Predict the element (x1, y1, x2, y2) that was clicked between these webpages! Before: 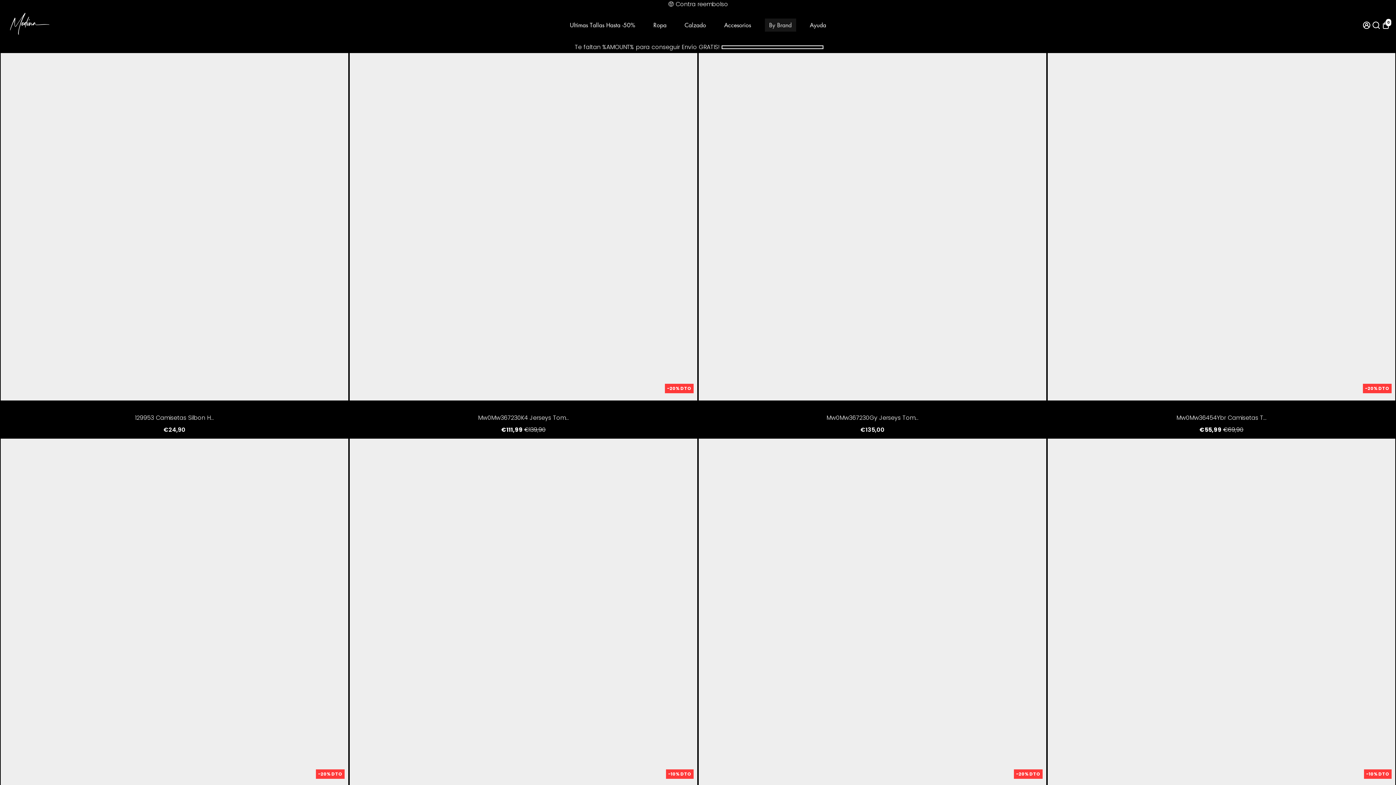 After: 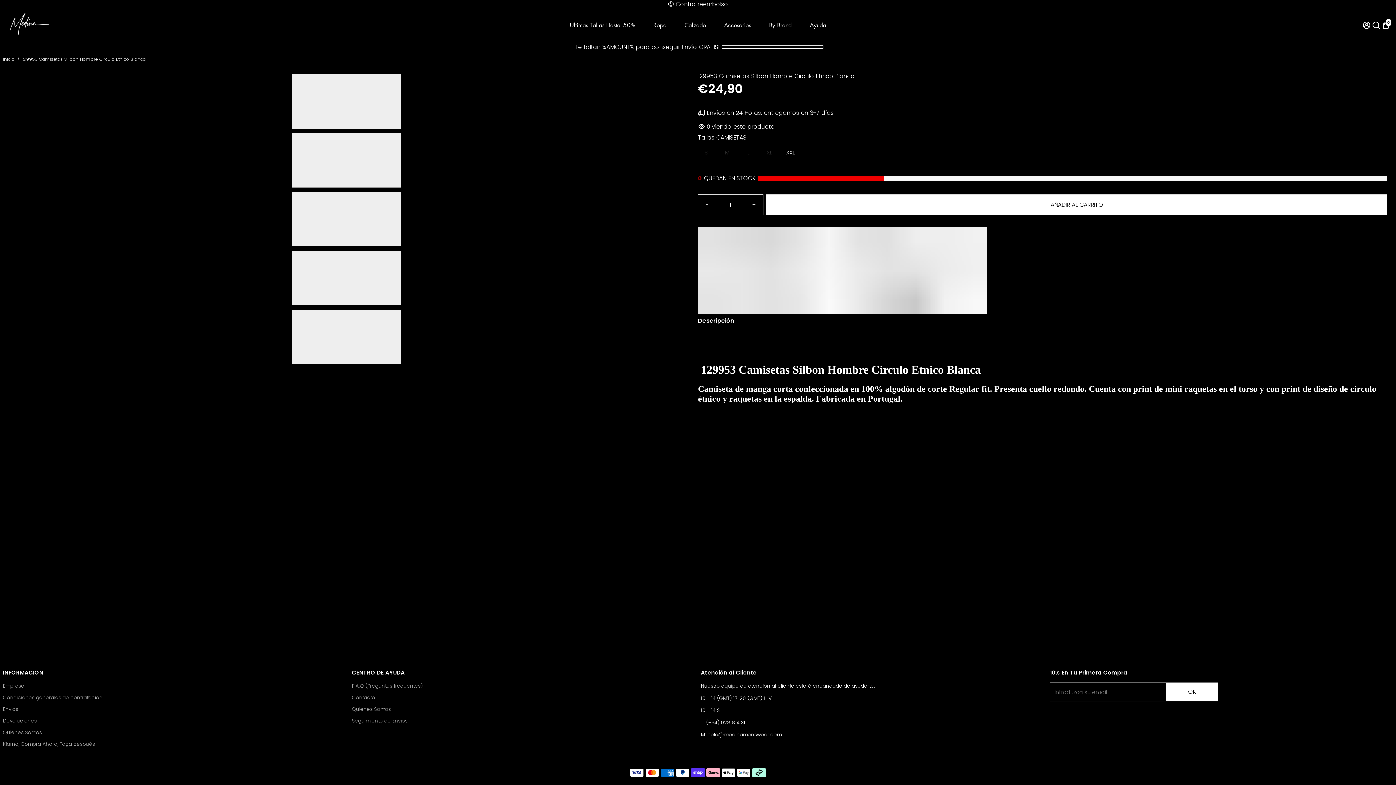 Action: label: 129953 Camisetas Silbon H... bbox: (0, 413, 348, 422)